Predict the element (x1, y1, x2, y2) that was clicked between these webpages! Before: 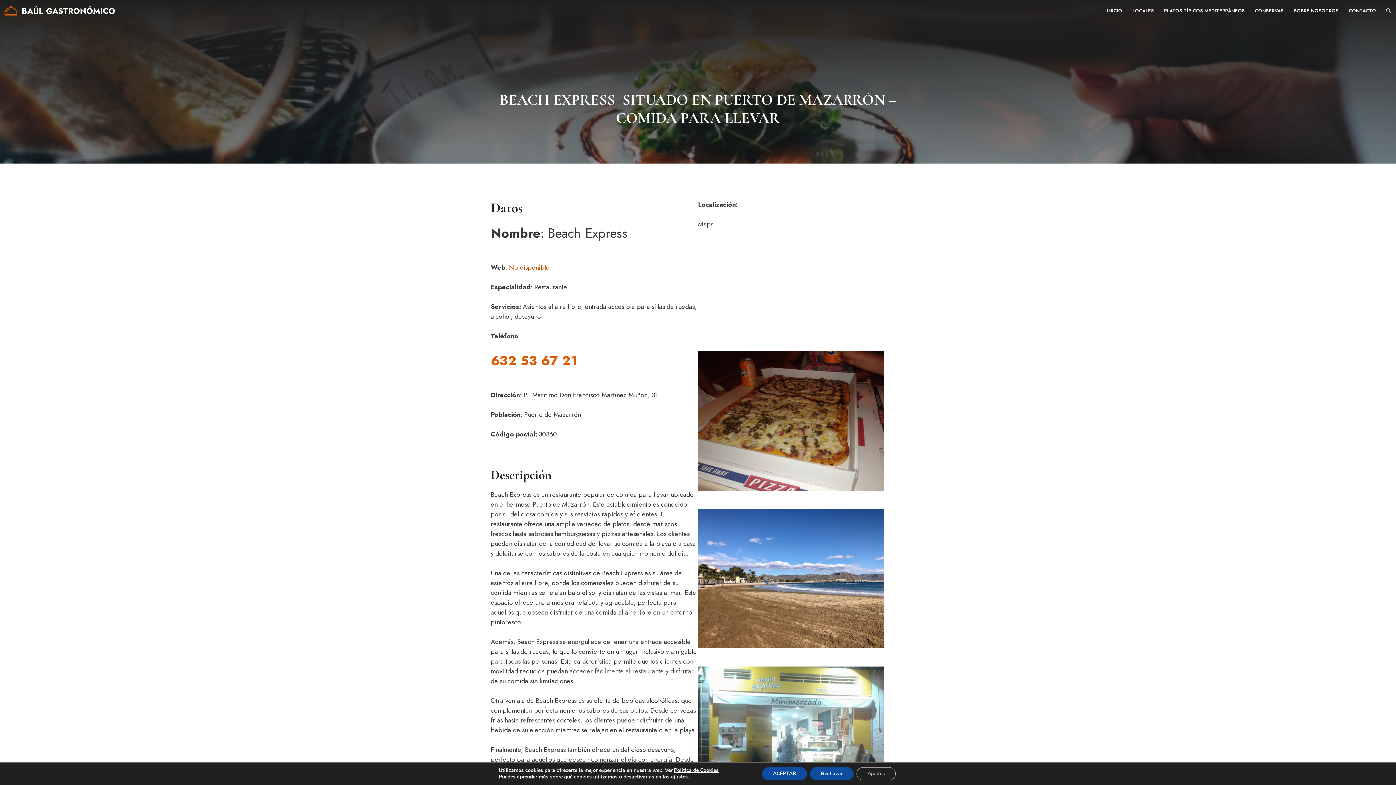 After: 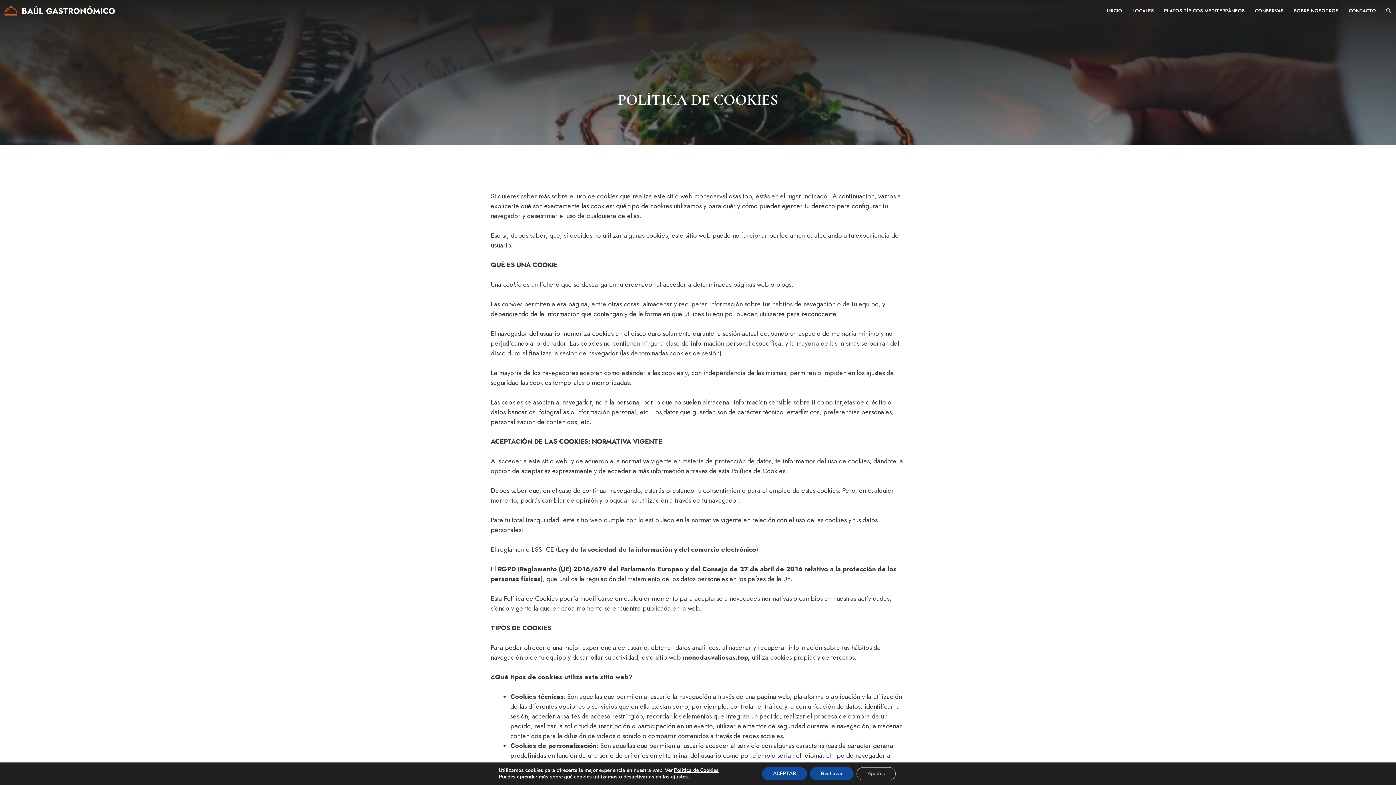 Action: label: Política de Cookies bbox: (674, 767, 718, 774)